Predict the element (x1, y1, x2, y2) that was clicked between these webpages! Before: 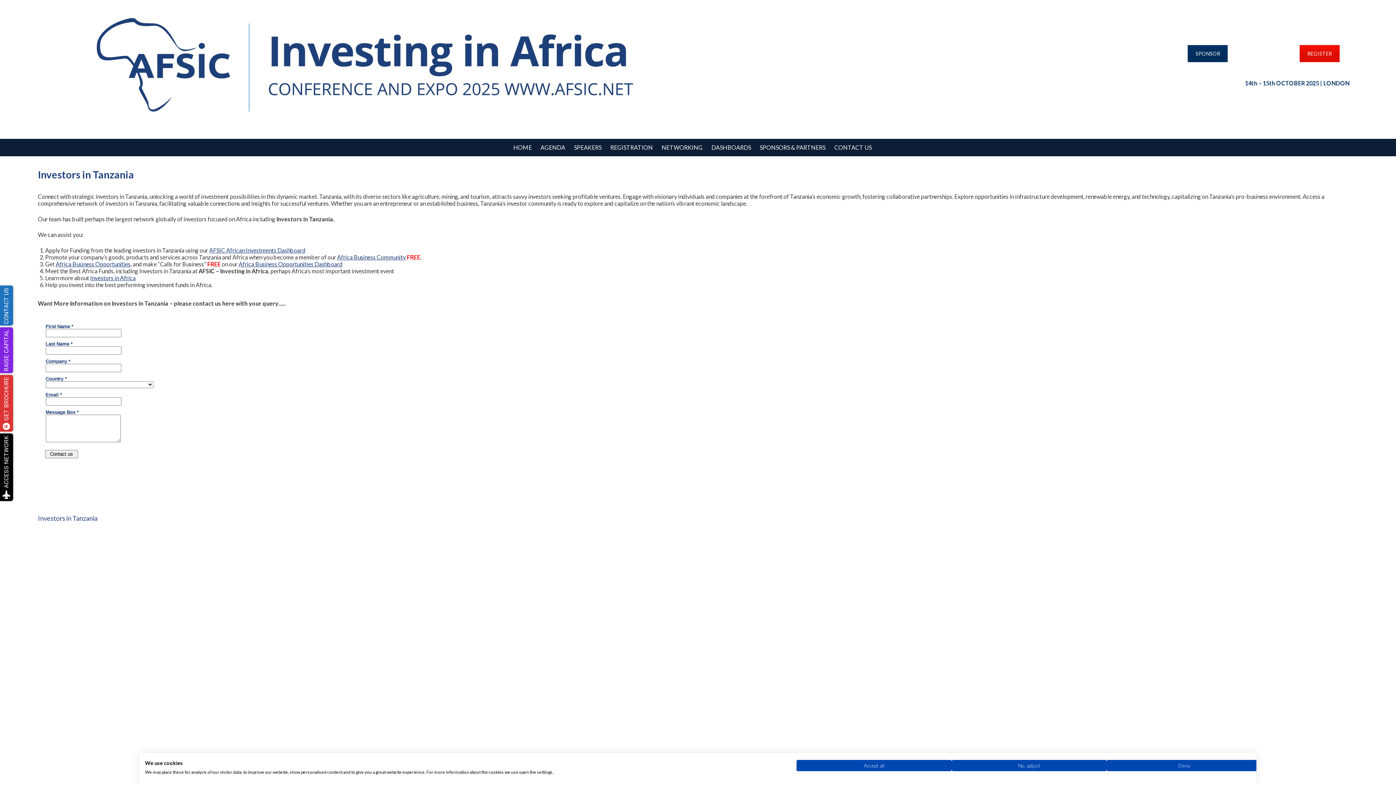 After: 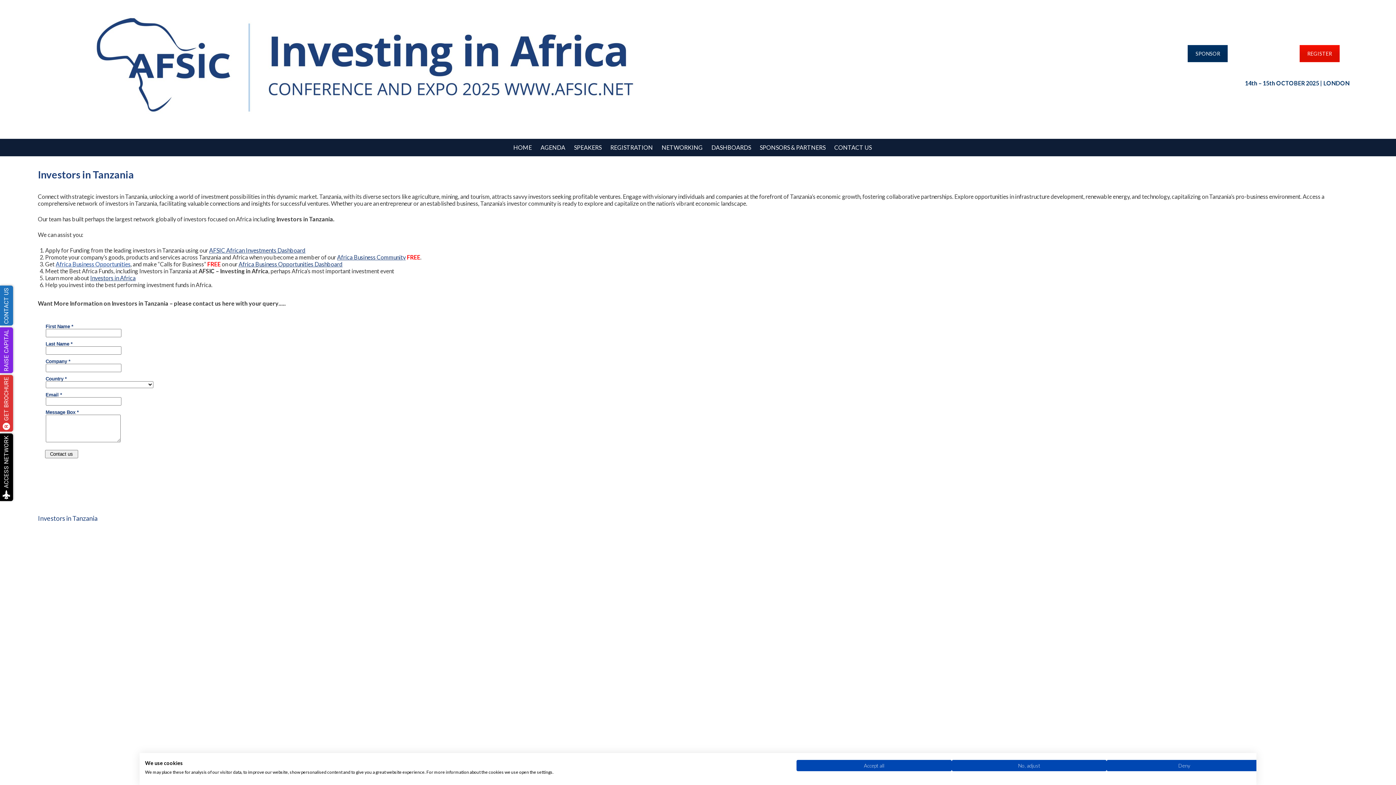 Action: bbox: (55, 260, 130, 267) label: Africa Business Opportunities